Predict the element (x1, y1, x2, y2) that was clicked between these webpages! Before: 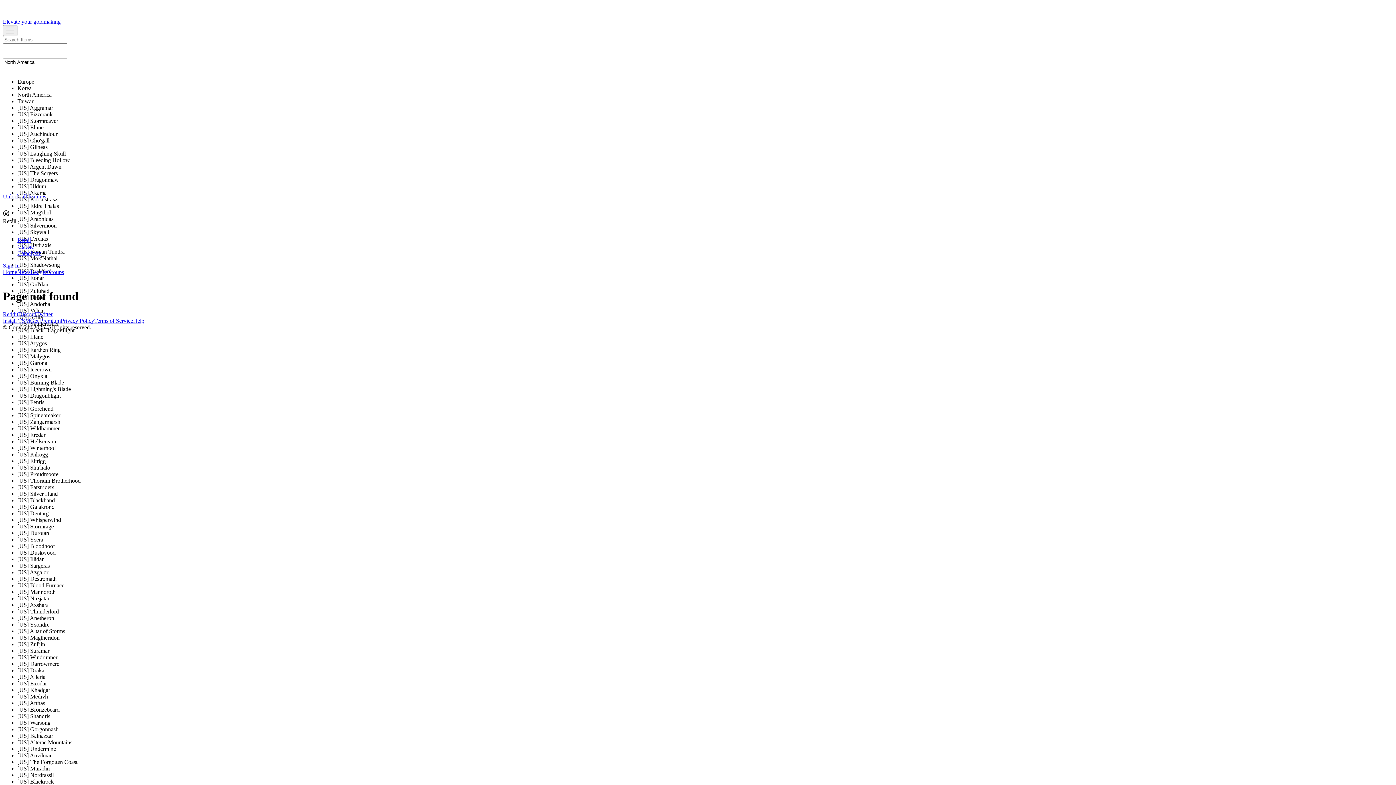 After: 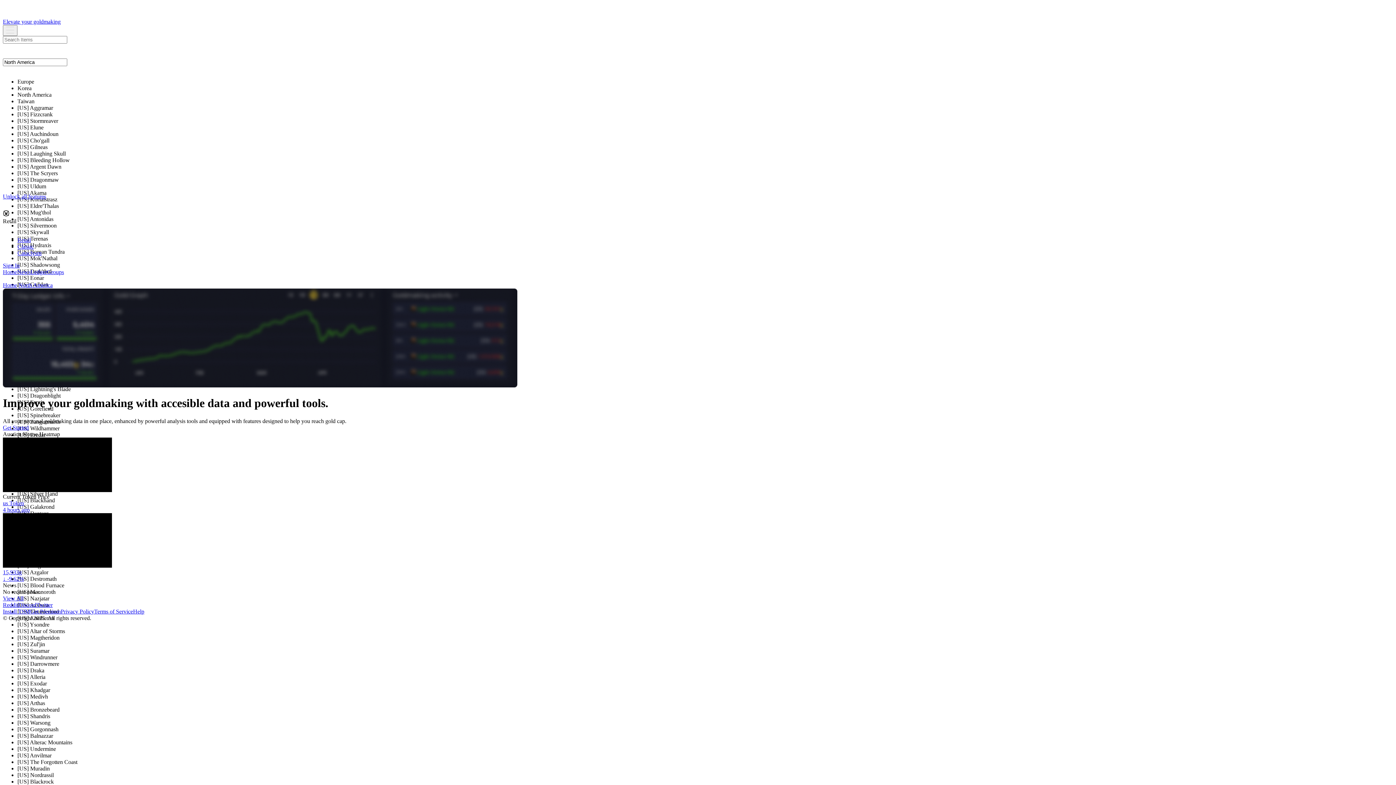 Action: label: Cataclysm bbox: (17, 250, 41, 256)